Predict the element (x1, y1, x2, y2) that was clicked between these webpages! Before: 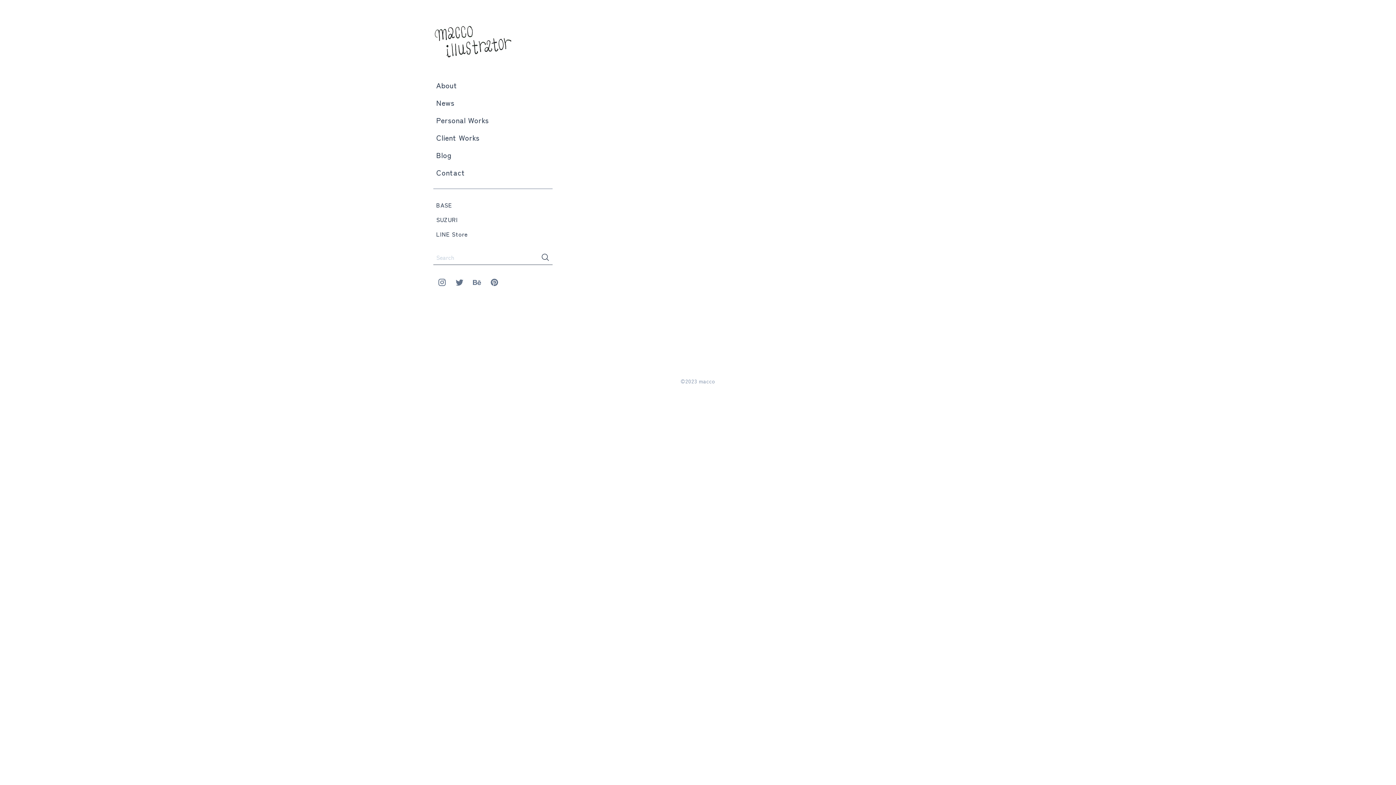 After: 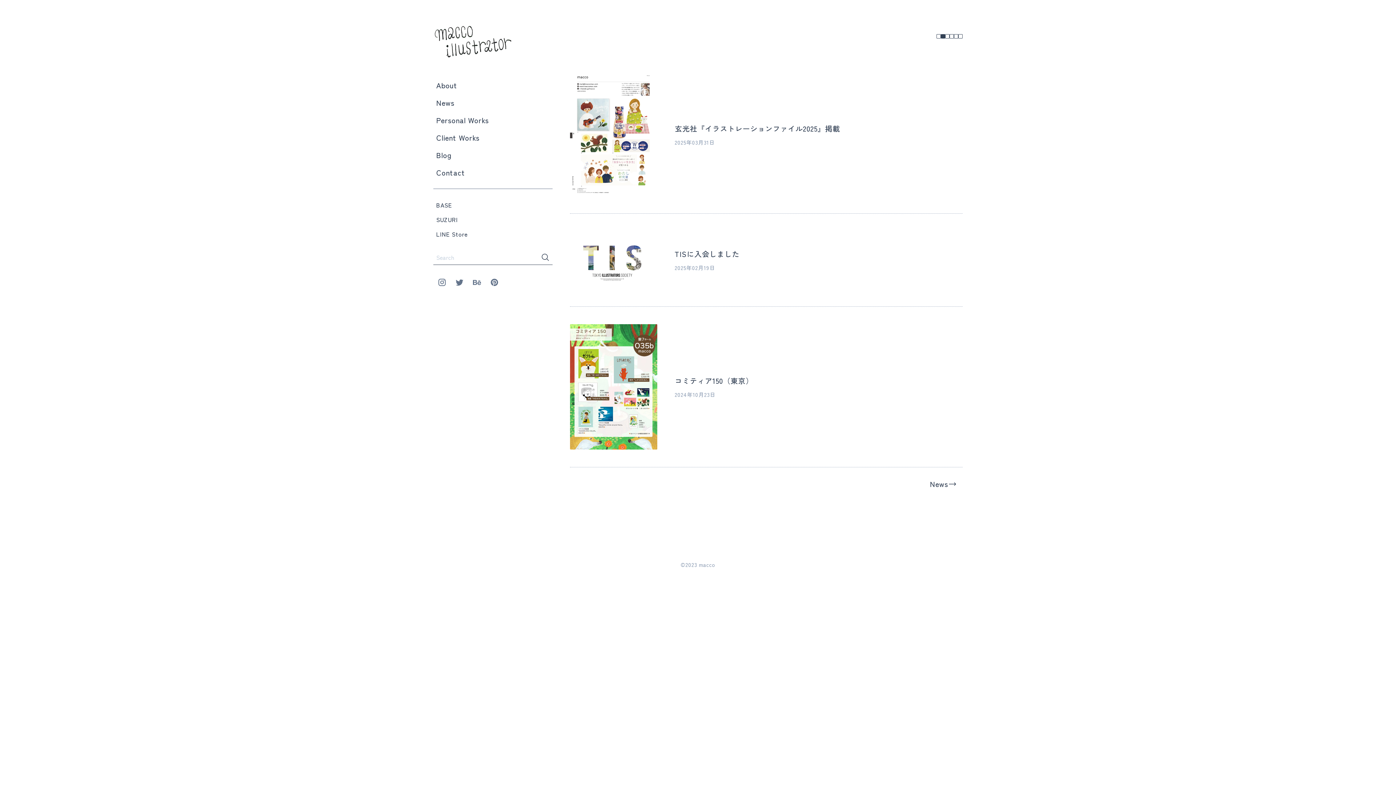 Action: bbox: (433, 23, 512, 60) label: macco illustrator